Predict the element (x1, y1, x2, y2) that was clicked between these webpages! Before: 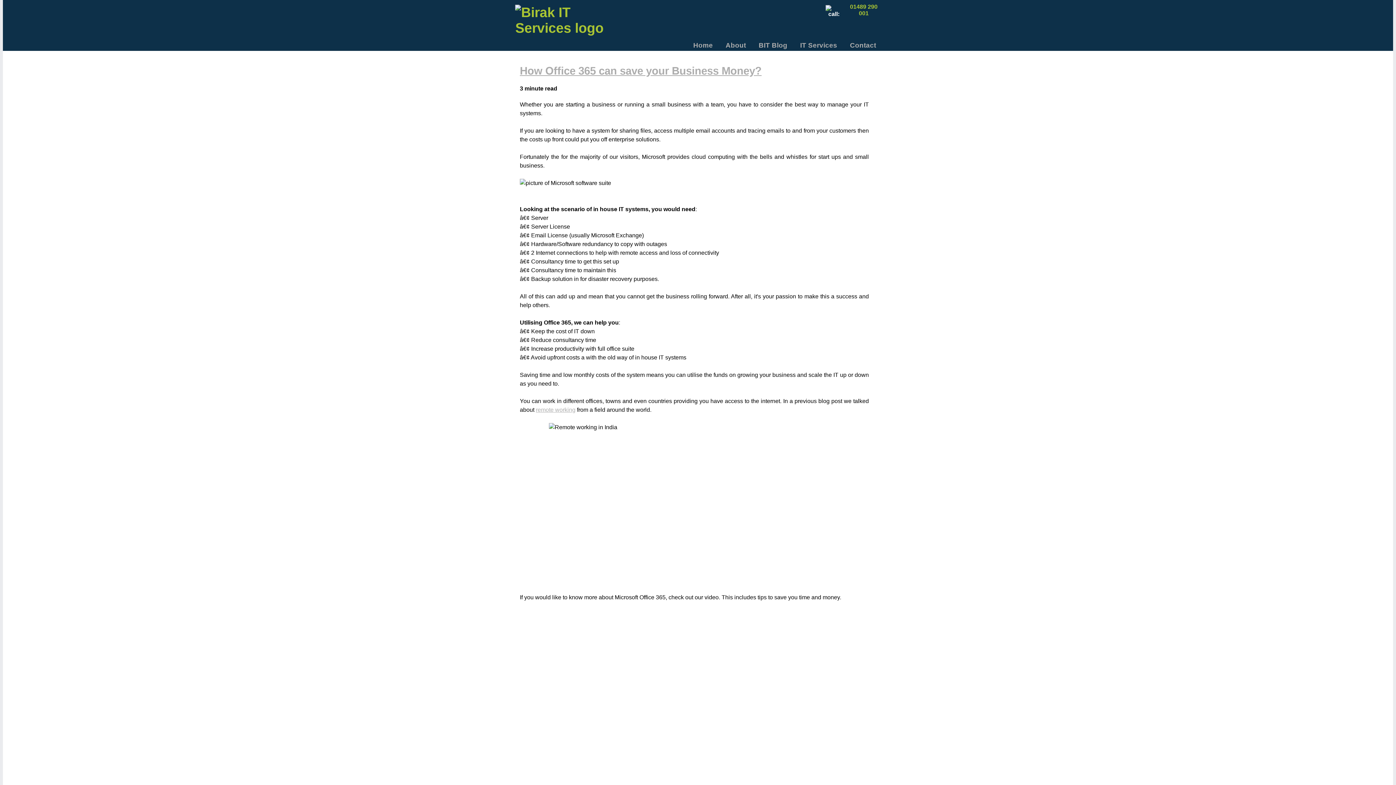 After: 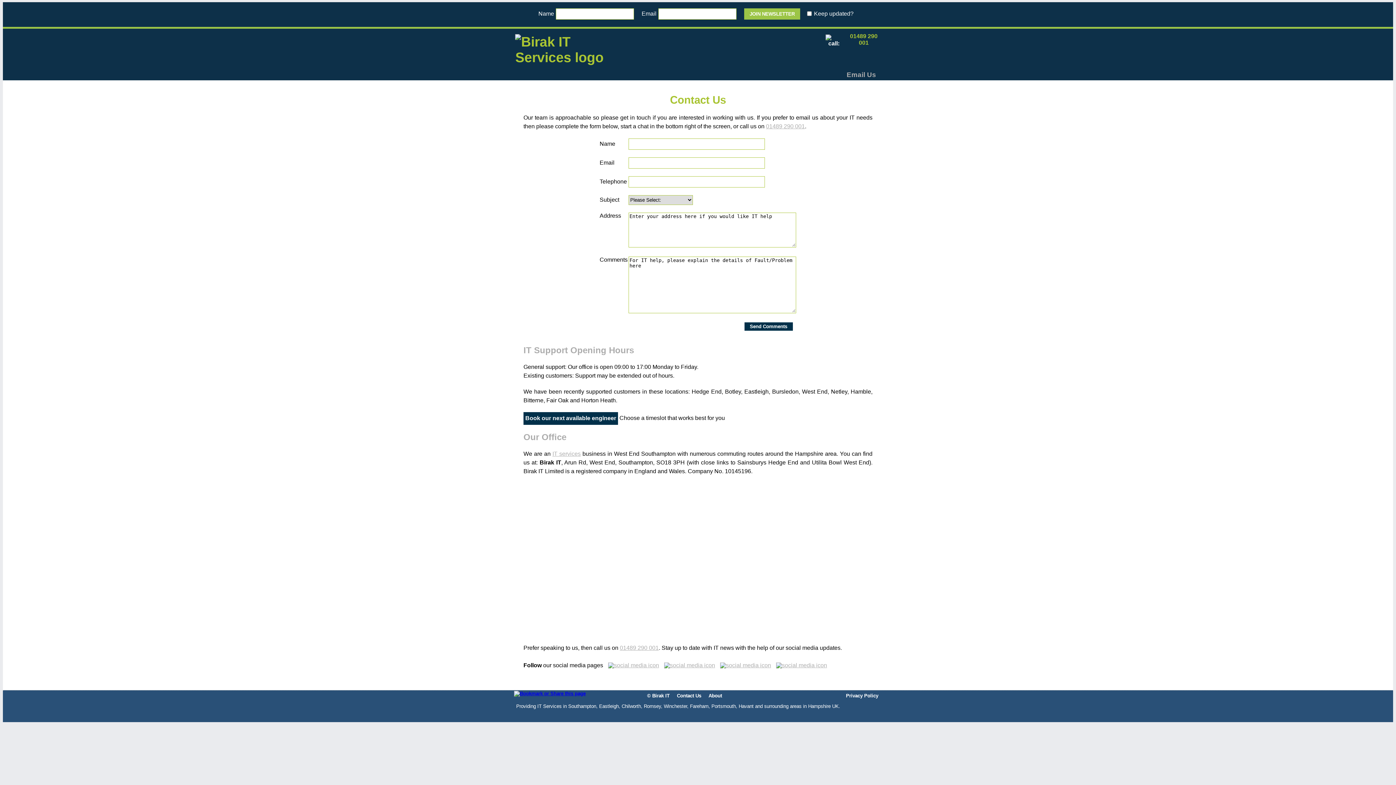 Action: bbox: (848, 41, 880, 49) label: Contact